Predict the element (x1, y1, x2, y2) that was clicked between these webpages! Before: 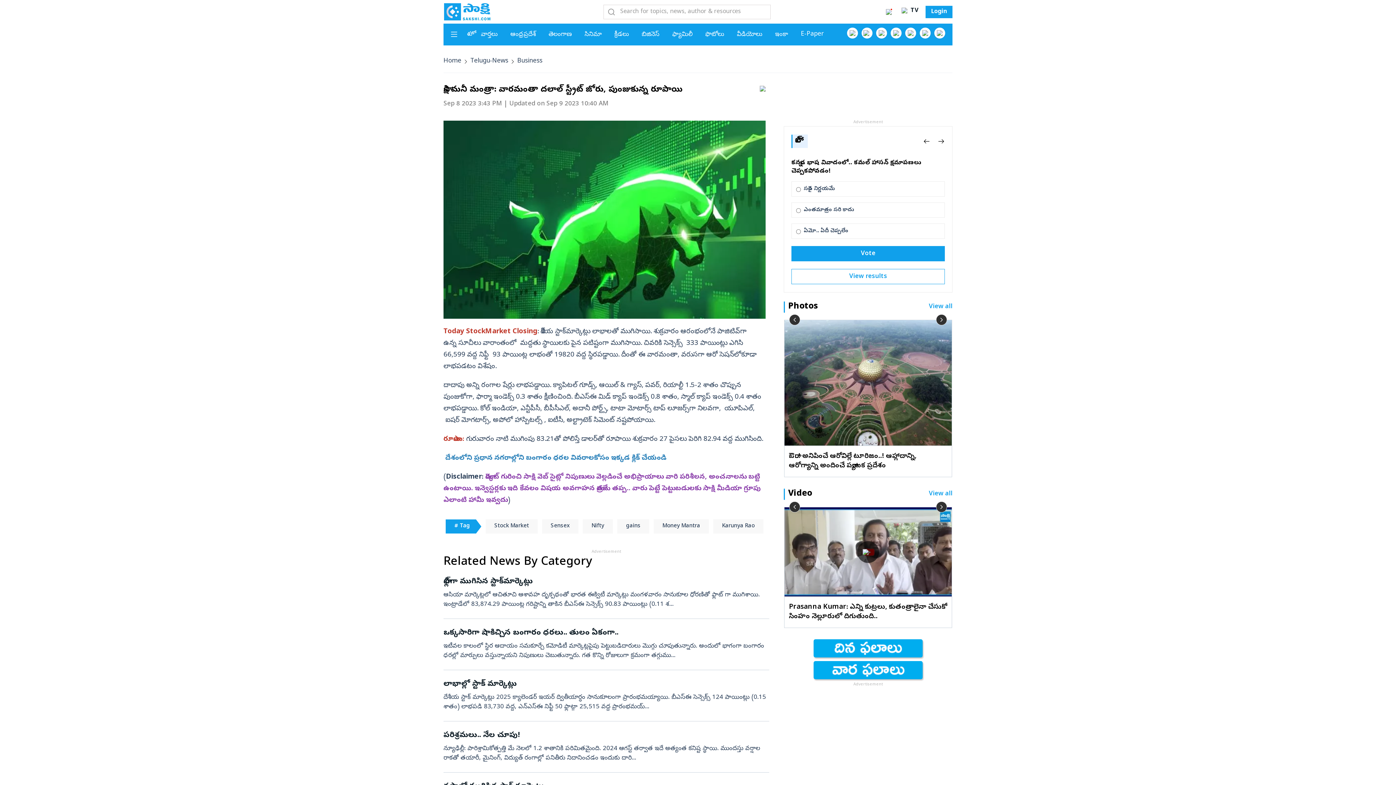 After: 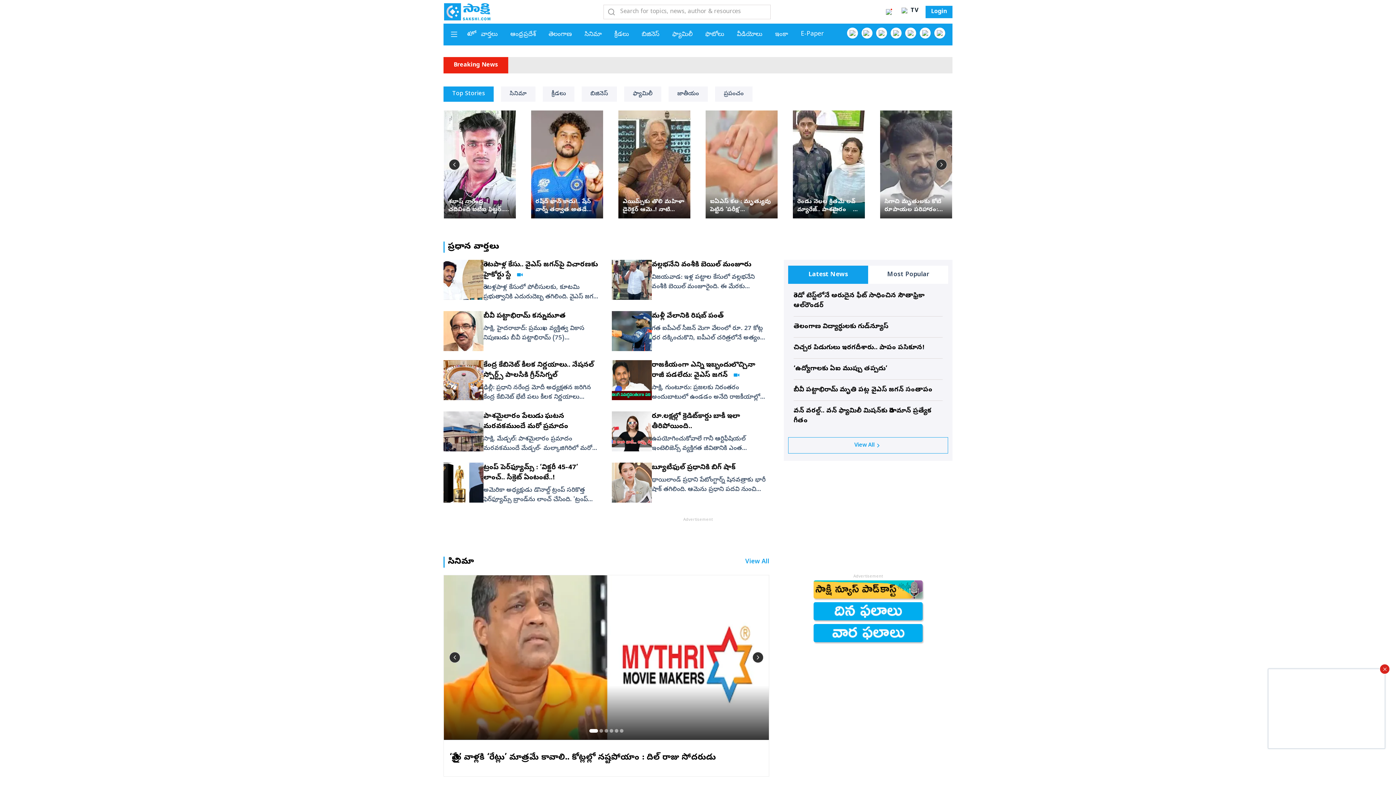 Action: bbox: (775, 30, 788, 38) label: ఇంకా